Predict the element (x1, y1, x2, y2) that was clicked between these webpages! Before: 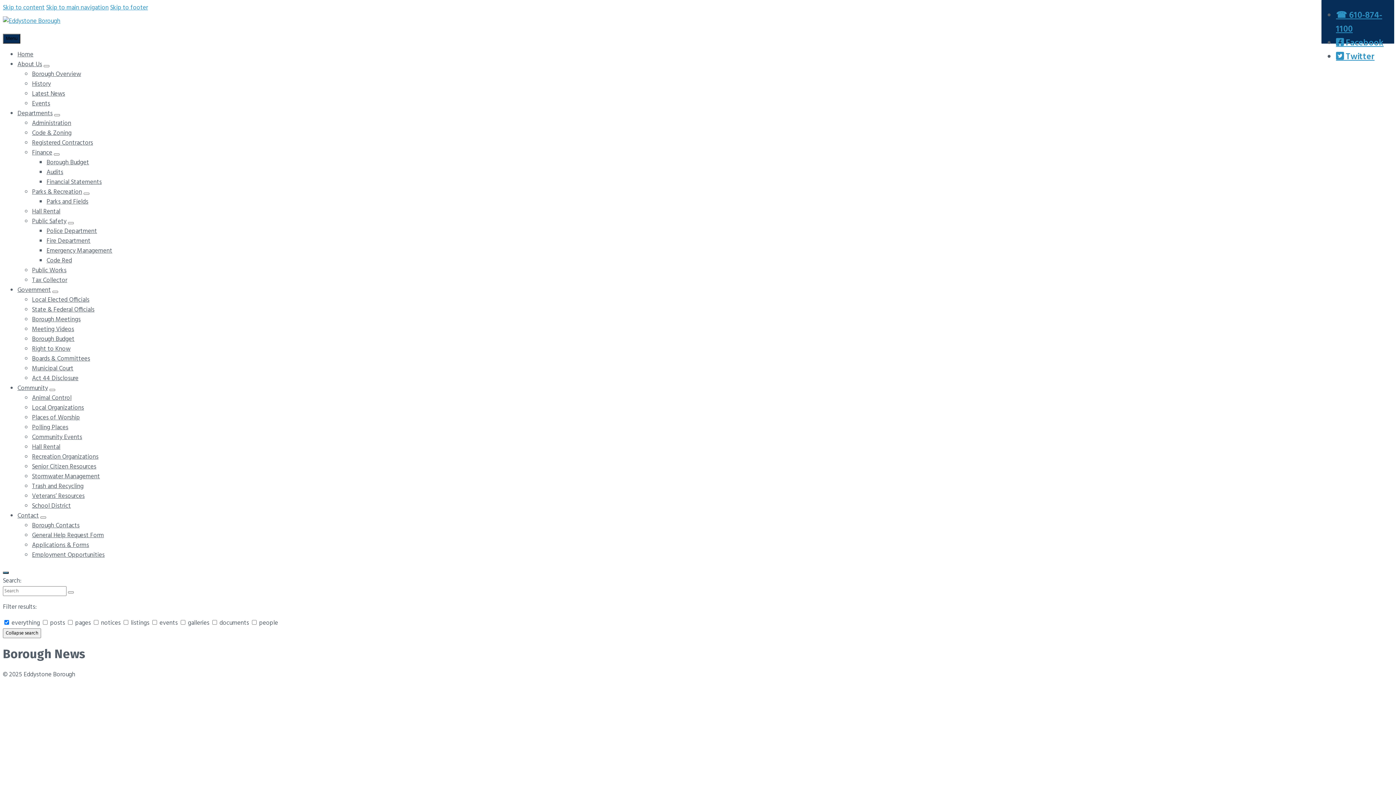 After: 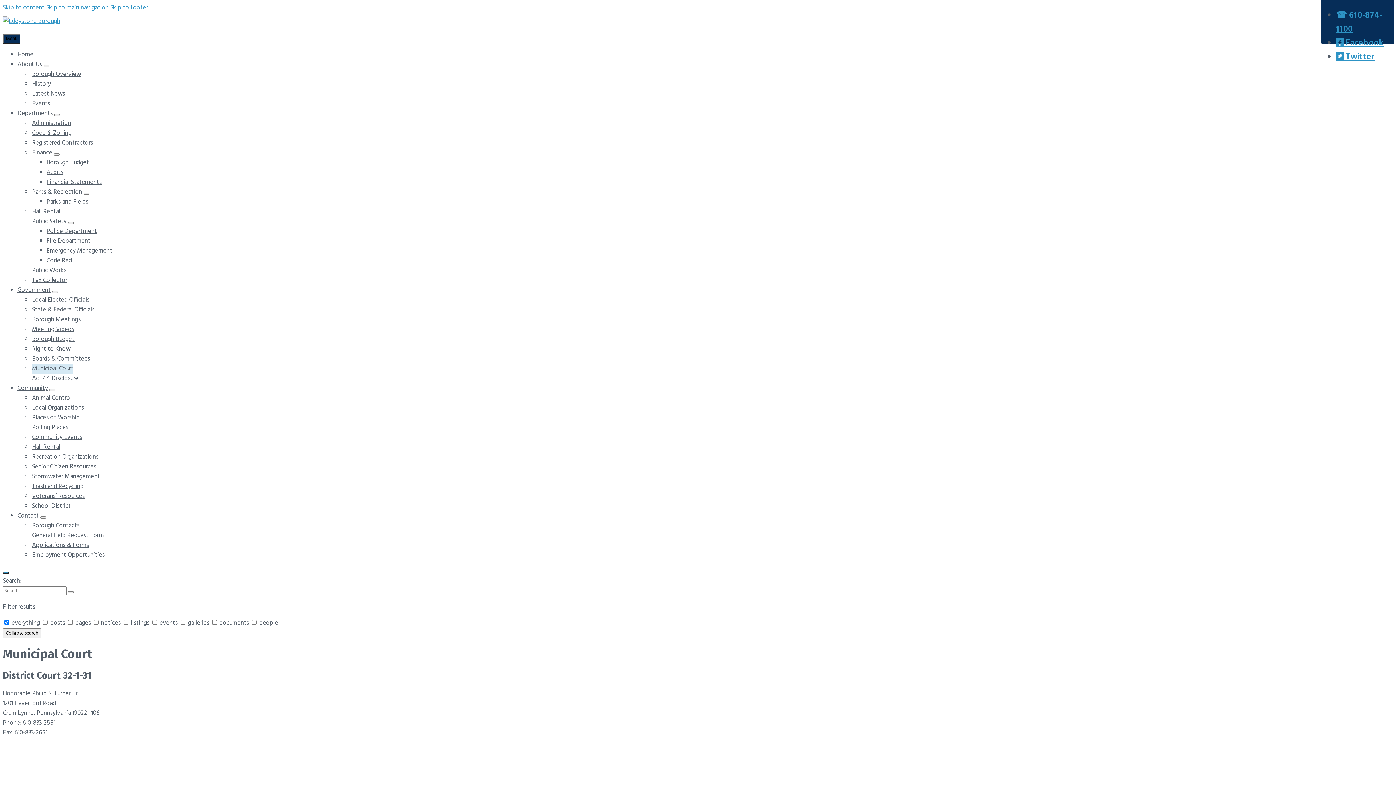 Action: bbox: (32, 364, 73, 373) label: Municipal Court